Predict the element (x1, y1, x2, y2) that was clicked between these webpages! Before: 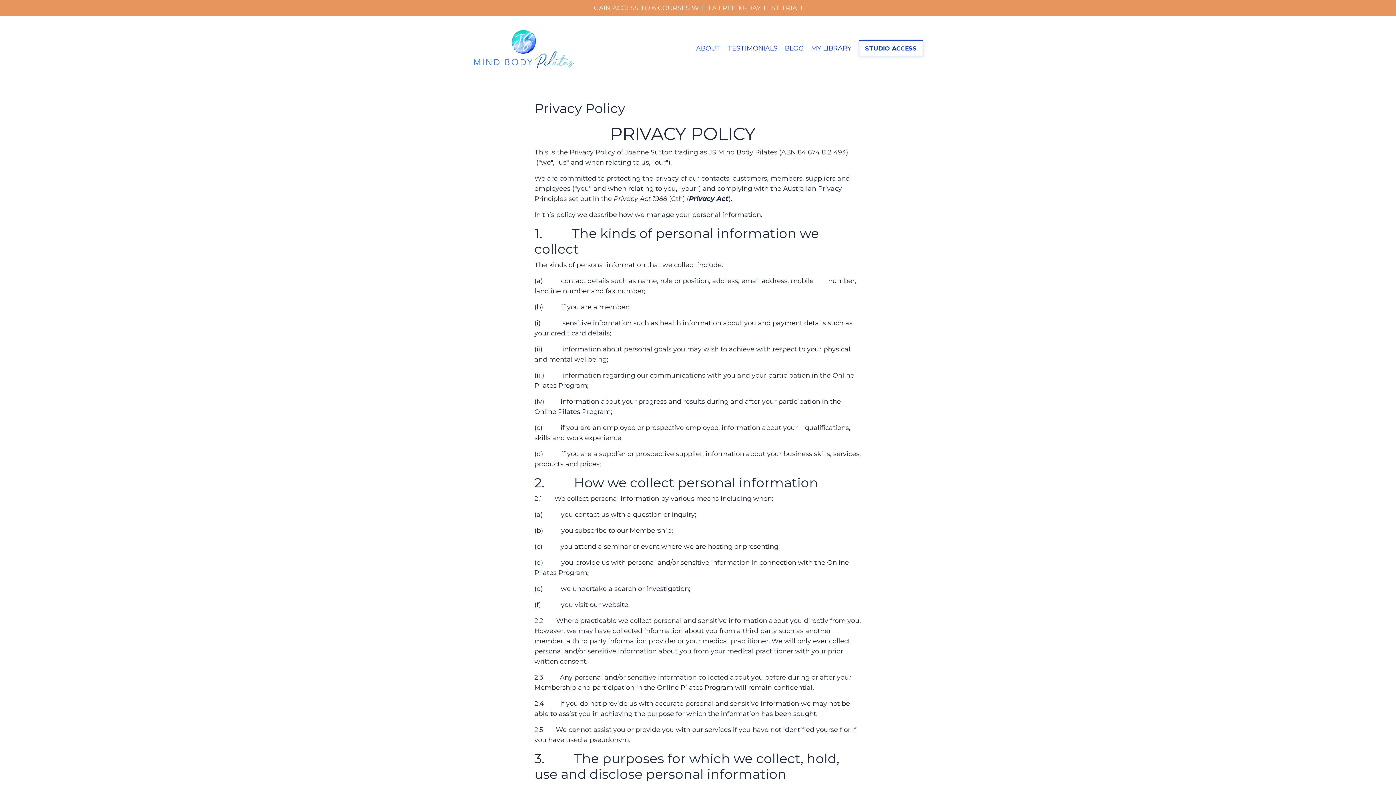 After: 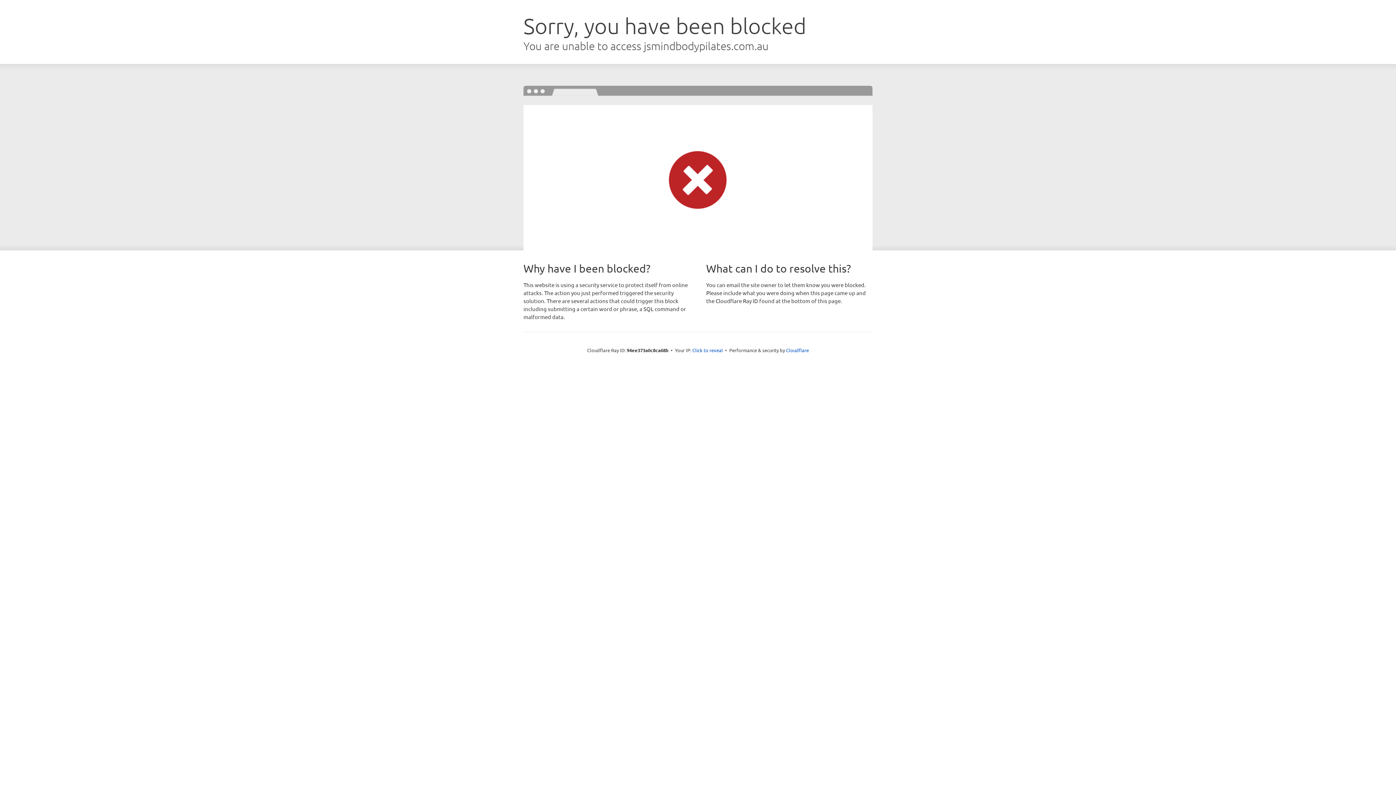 Action: bbox: (0, 2, 1396, 13) label: GAIN ACCESS TO 6 COURSES WITH A FREE 10-DAY TEST TRIAL!